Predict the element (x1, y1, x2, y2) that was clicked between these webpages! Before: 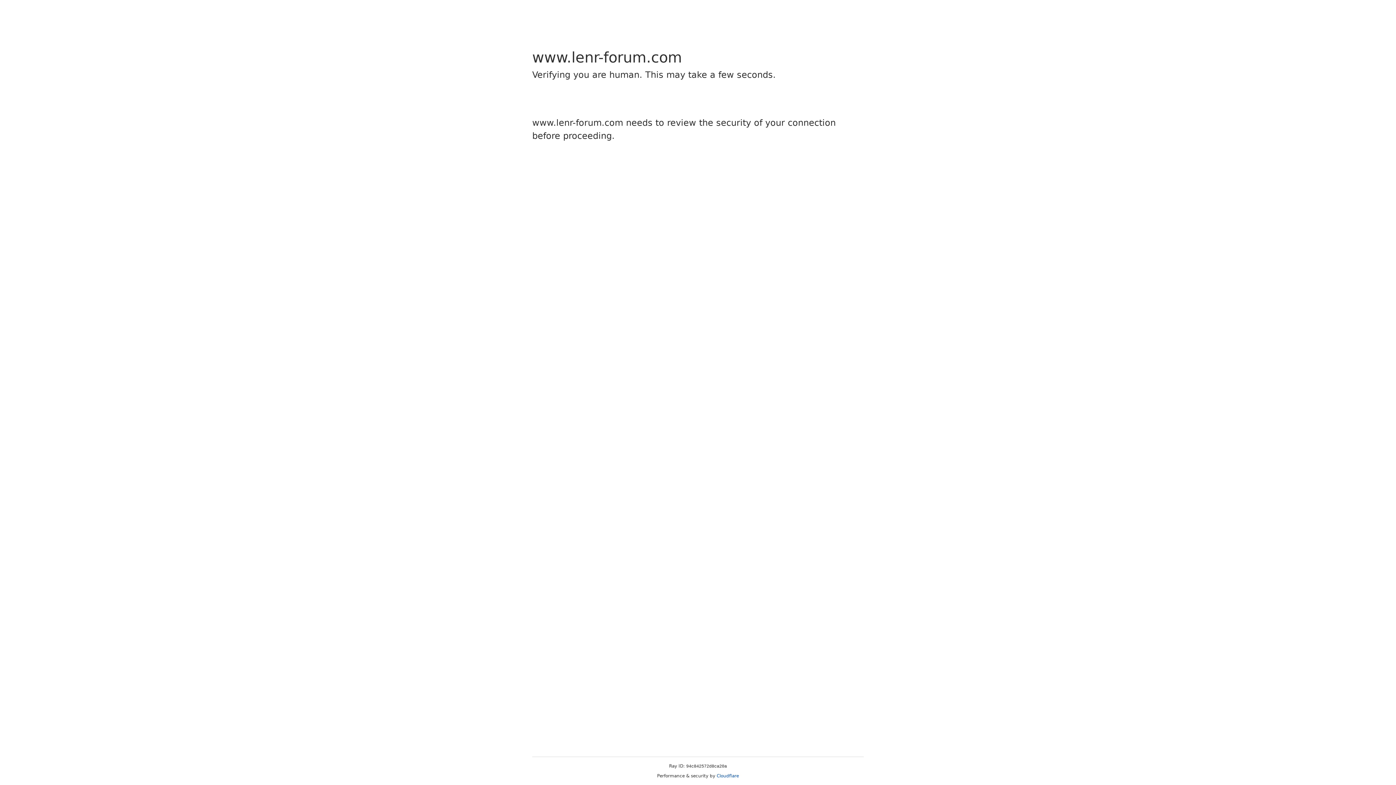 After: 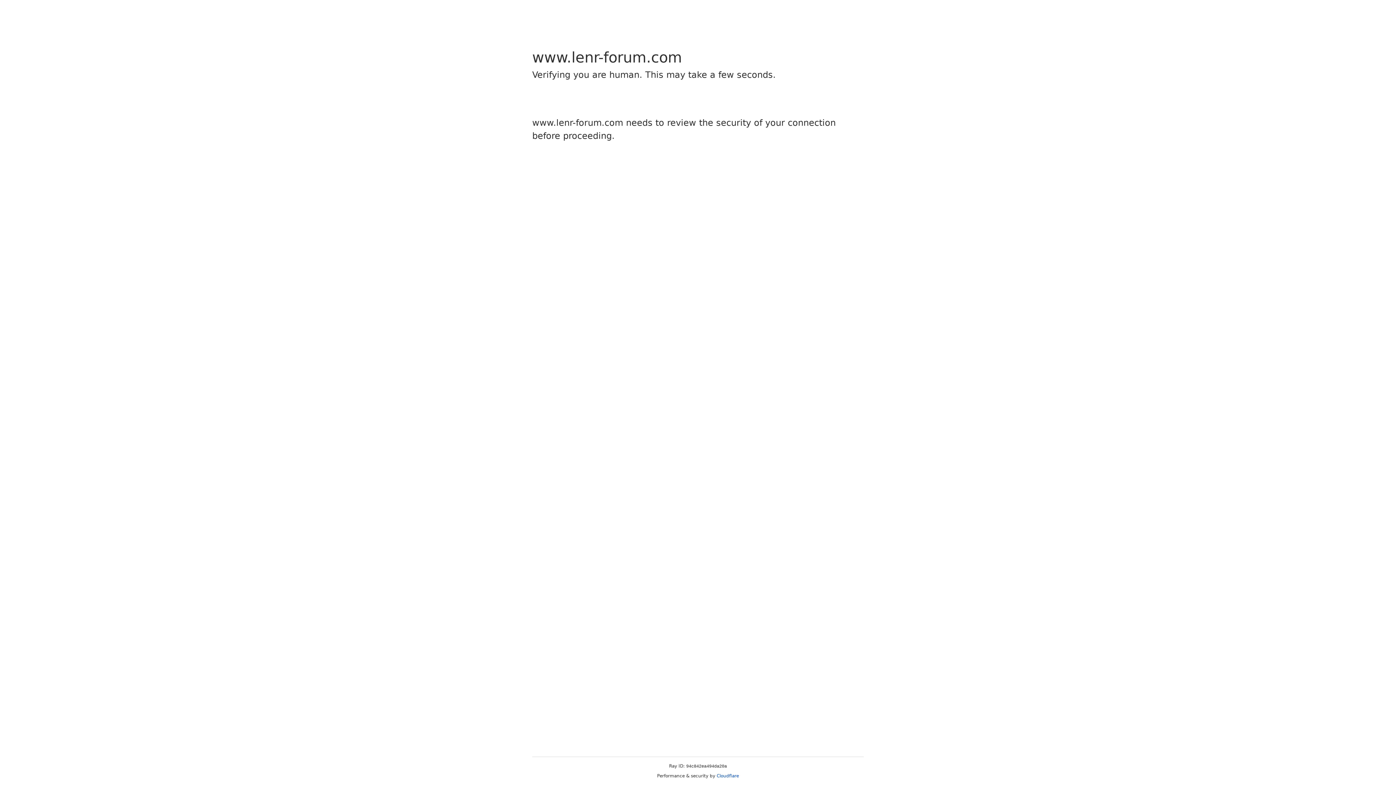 Action: bbox: (716, 773, 739, 778) label: Cloudflare